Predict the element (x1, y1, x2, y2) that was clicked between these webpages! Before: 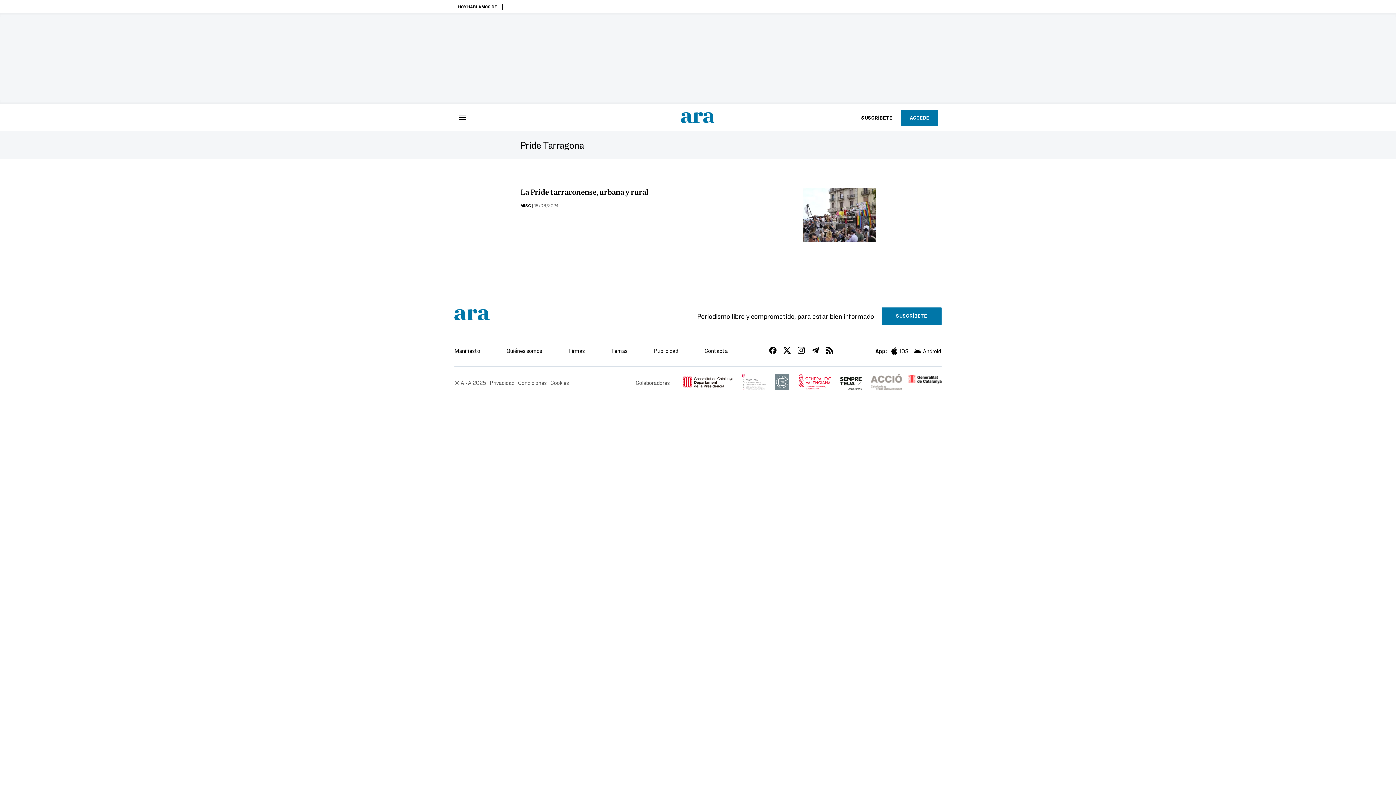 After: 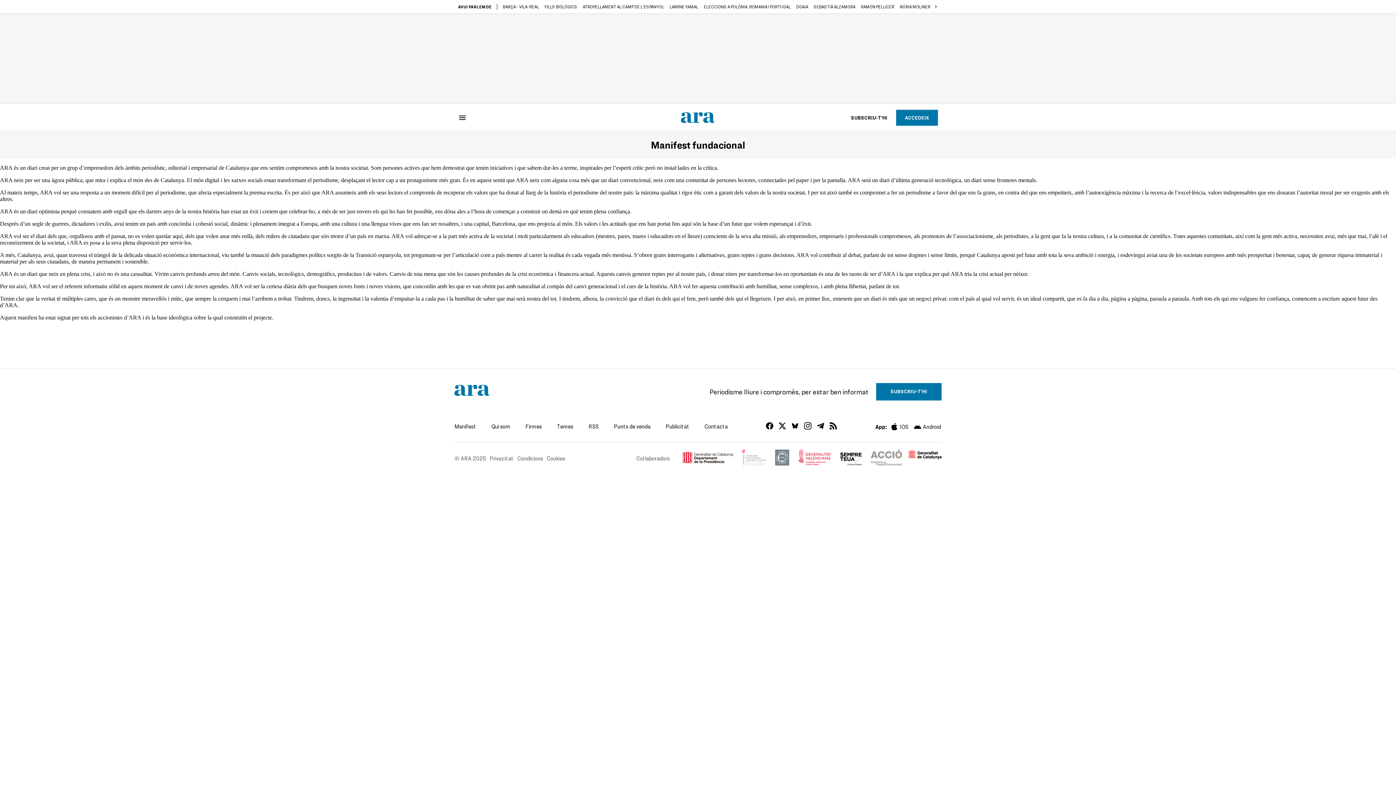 Action: label: Manifiesto bbox: (454, 347, 480, 354)